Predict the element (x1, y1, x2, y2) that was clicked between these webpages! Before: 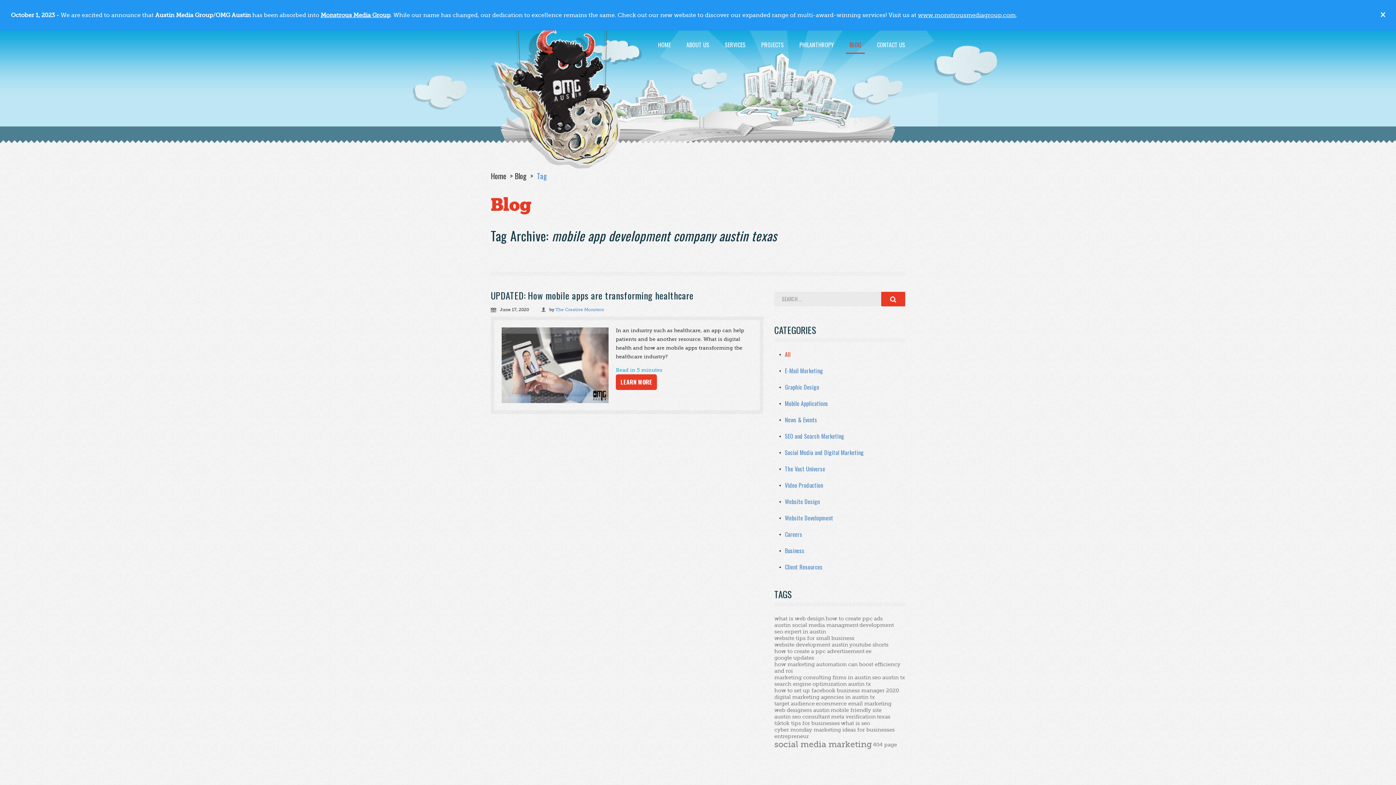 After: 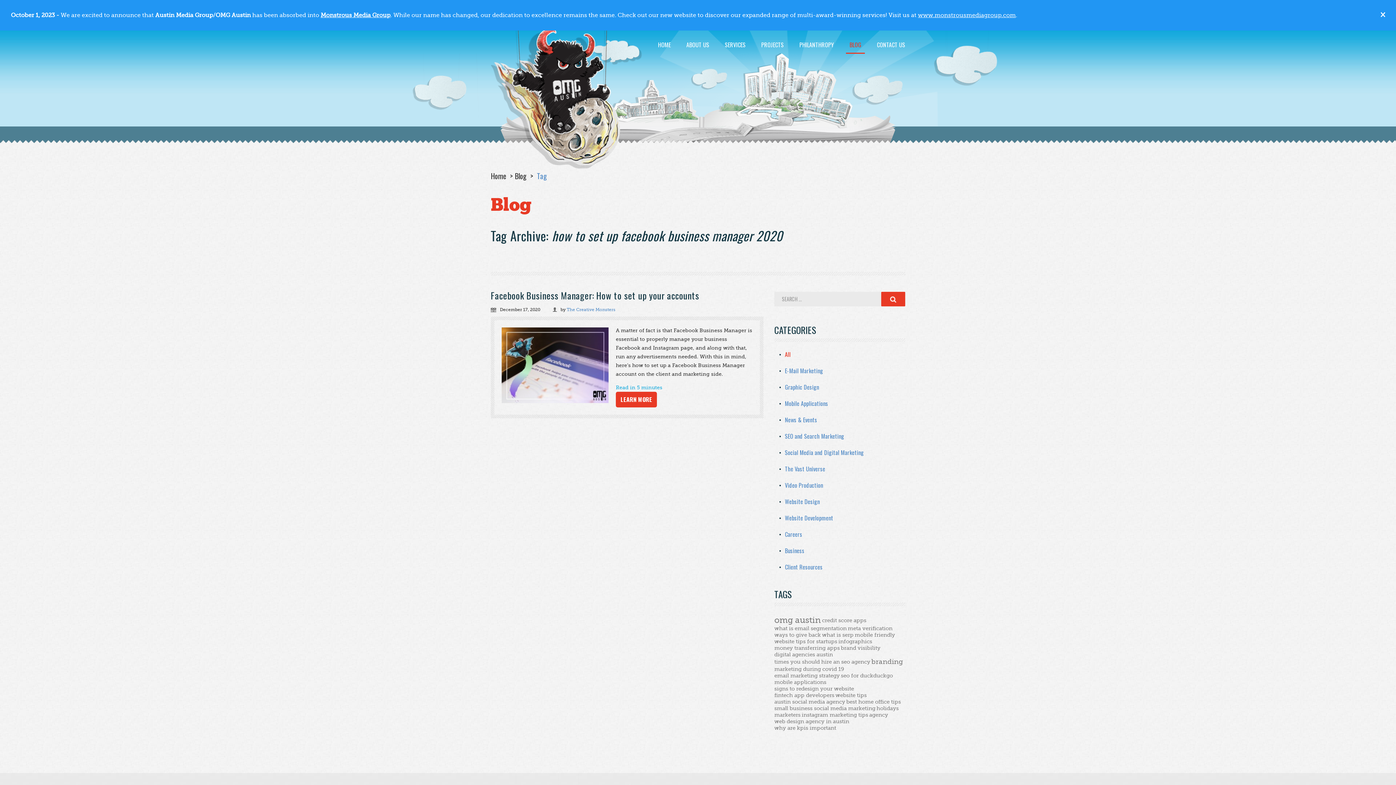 Action: label: how to set up facebook business manager 2020 bbox: (774, 687, 899, 694)